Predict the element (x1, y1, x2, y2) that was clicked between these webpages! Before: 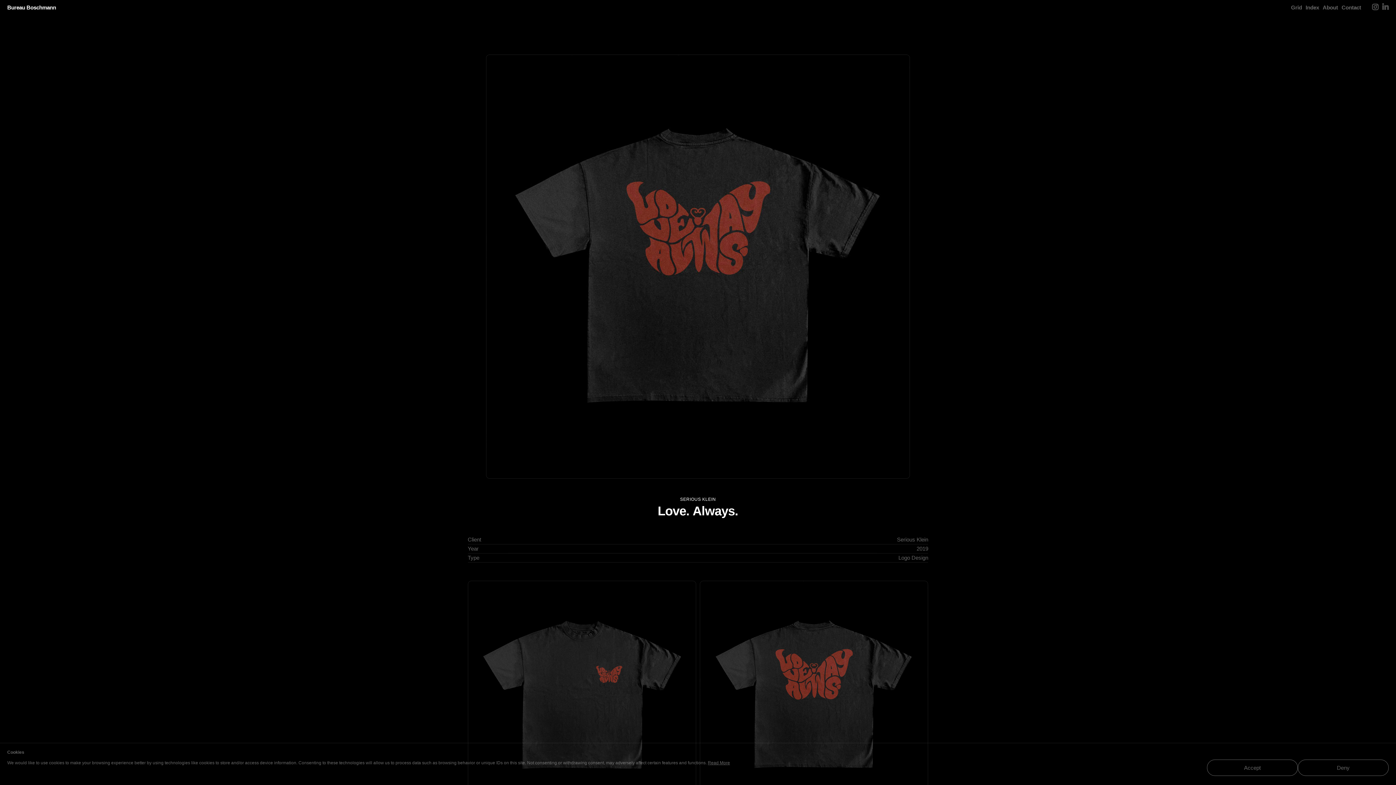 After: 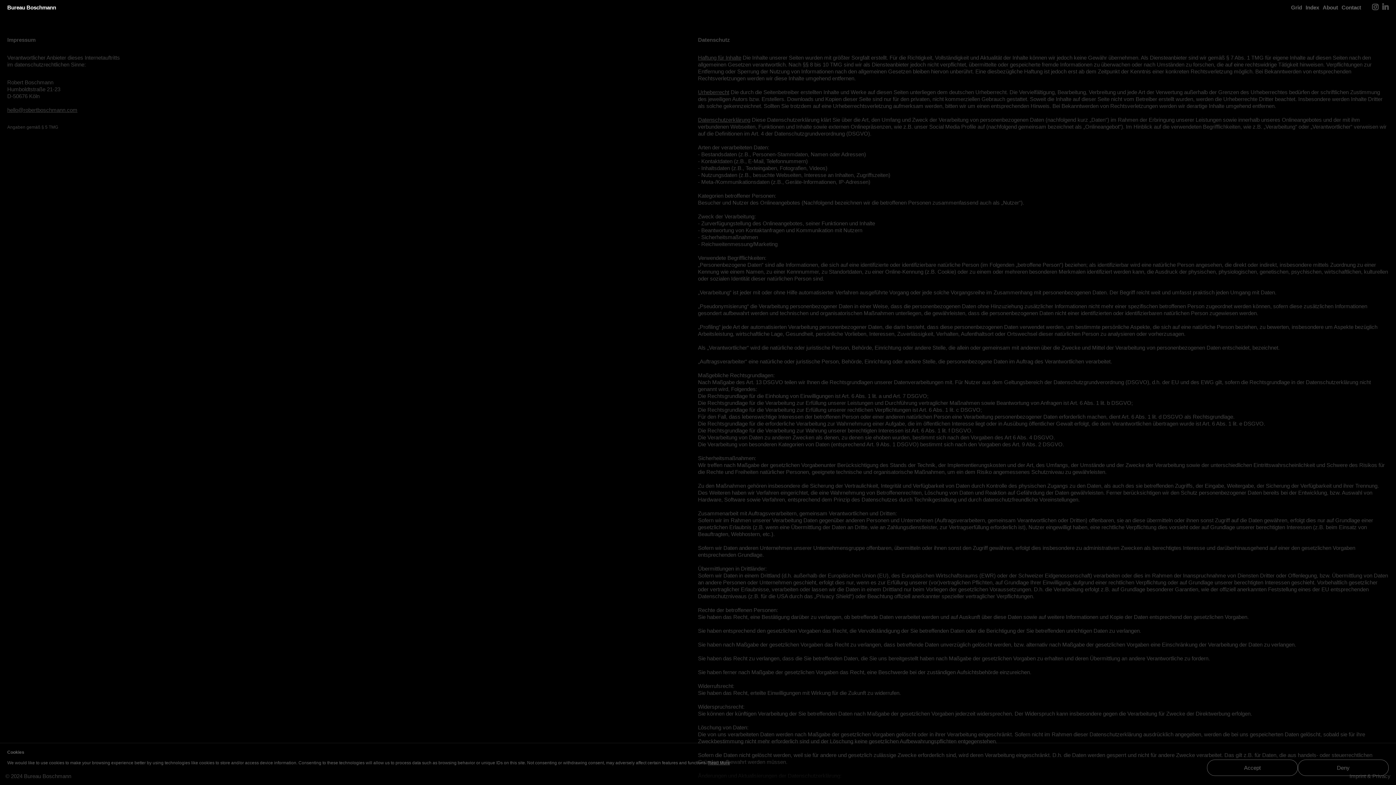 Action: bbox: (708, 760, 730, 765) label: Read More